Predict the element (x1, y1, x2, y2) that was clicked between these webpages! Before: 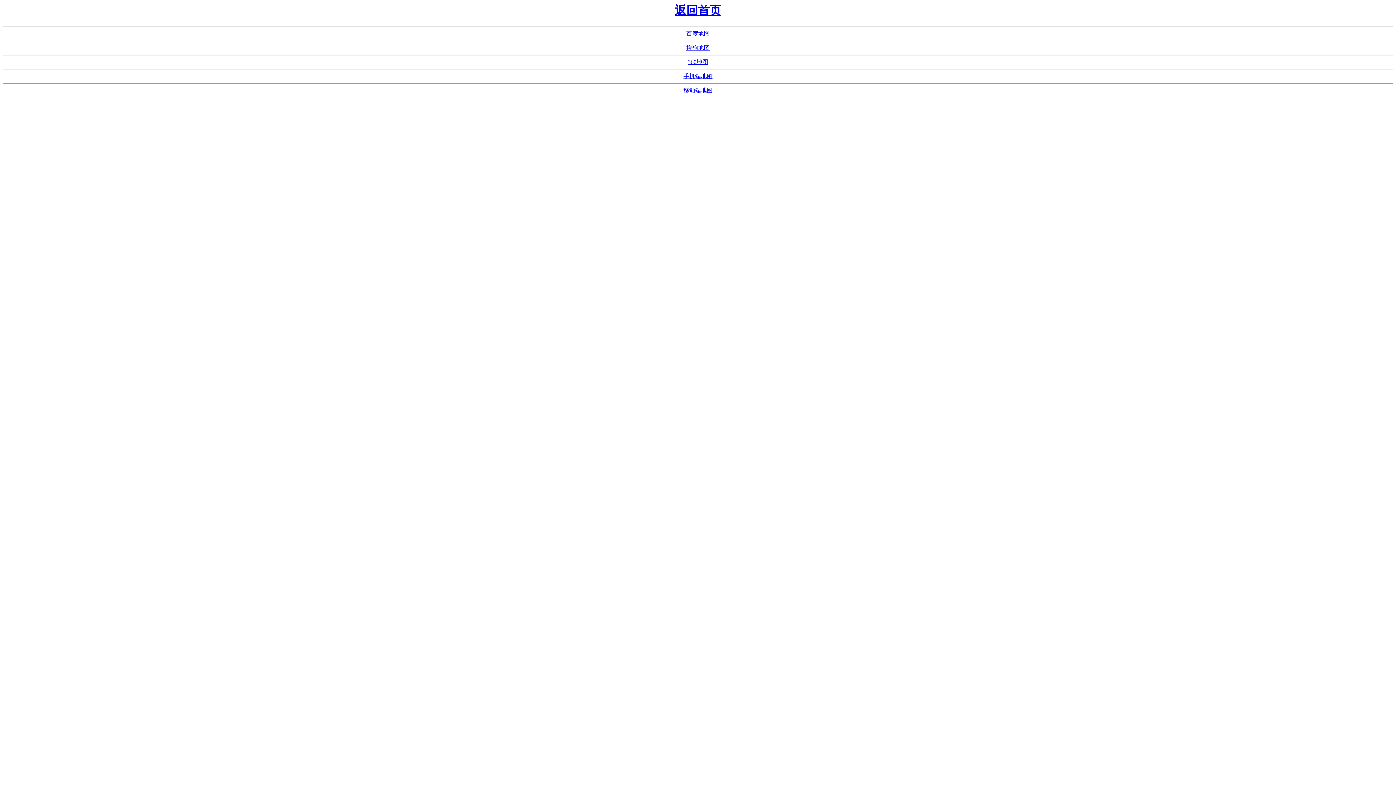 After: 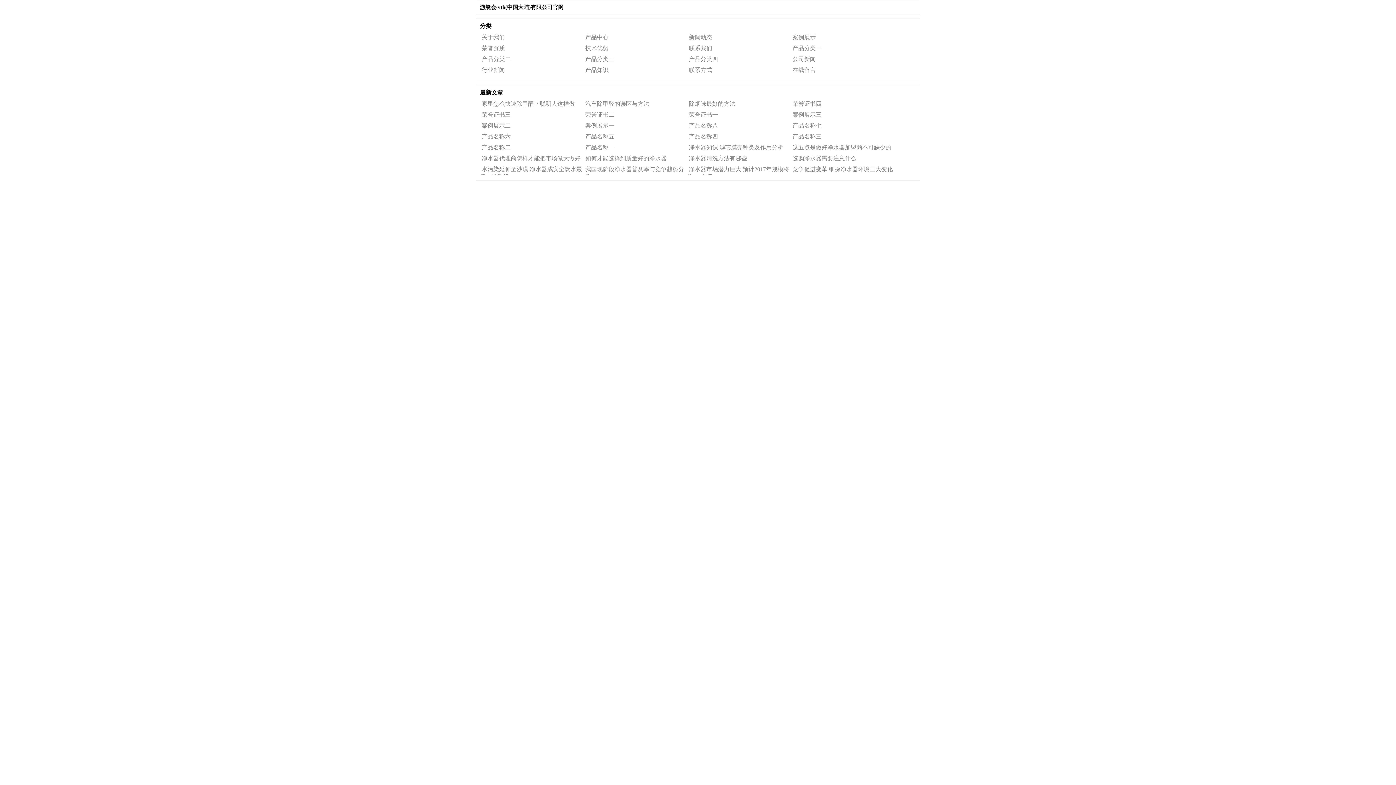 Action: bbox: (686, 44, 709, 51) label: 搜狗地图